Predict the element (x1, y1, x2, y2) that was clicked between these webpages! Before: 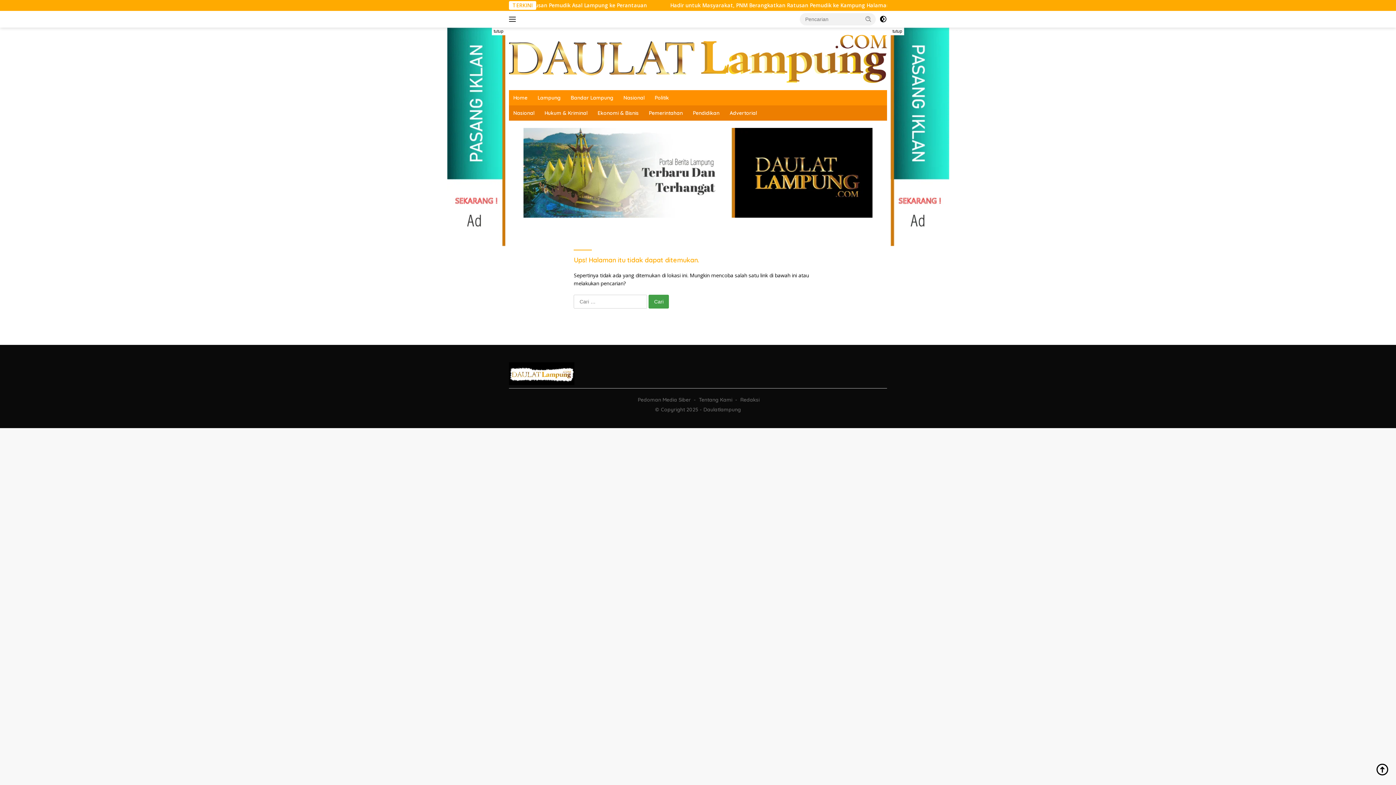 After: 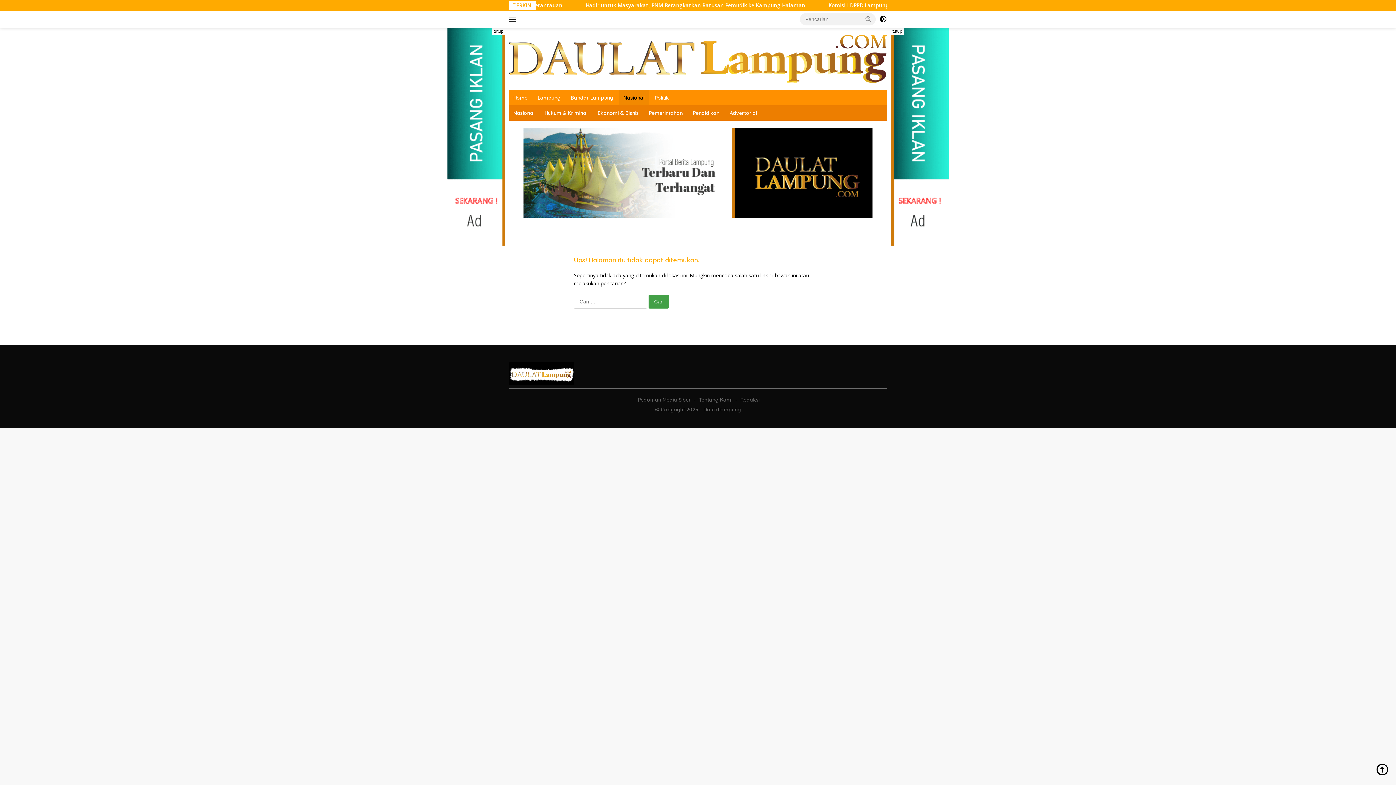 Action: bbox: (619, 90, 649, 105) label: Nasional